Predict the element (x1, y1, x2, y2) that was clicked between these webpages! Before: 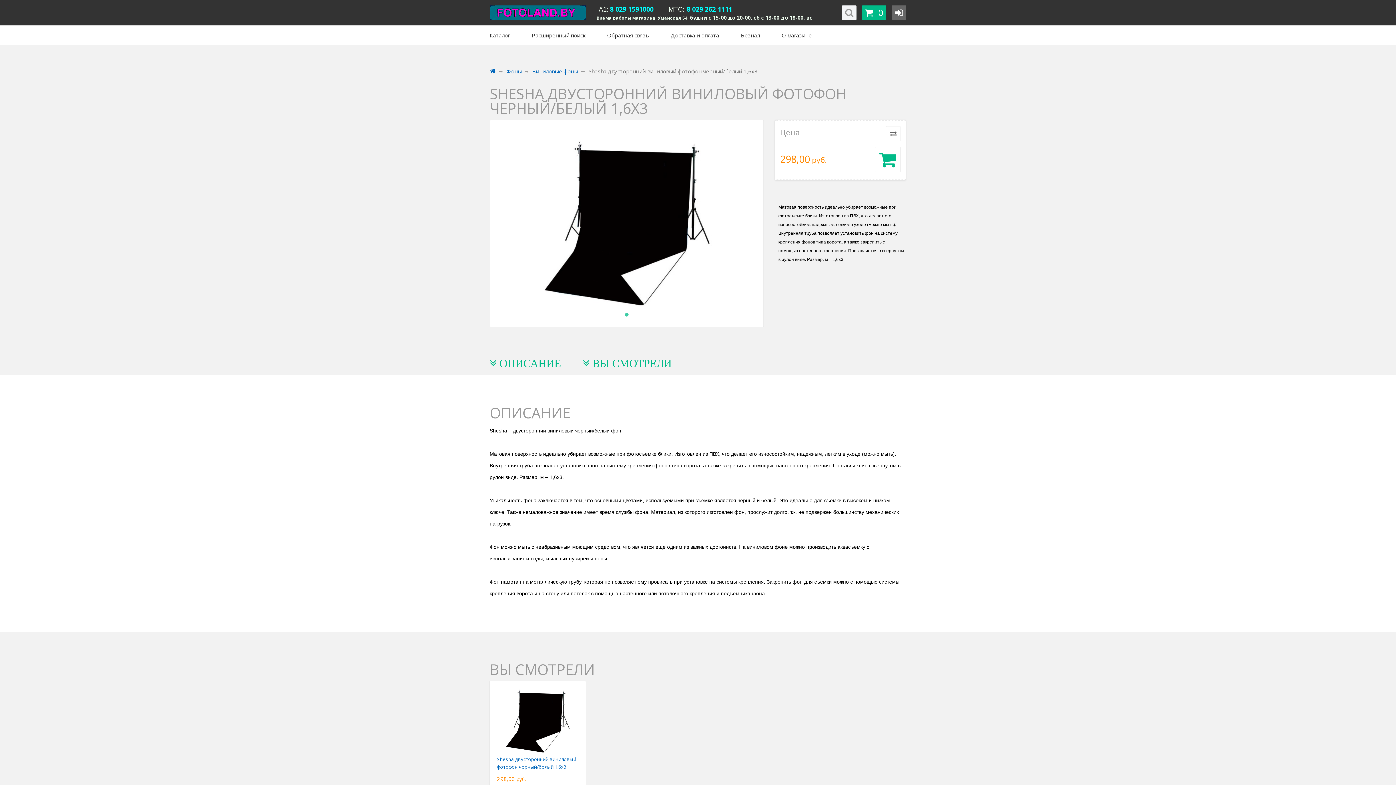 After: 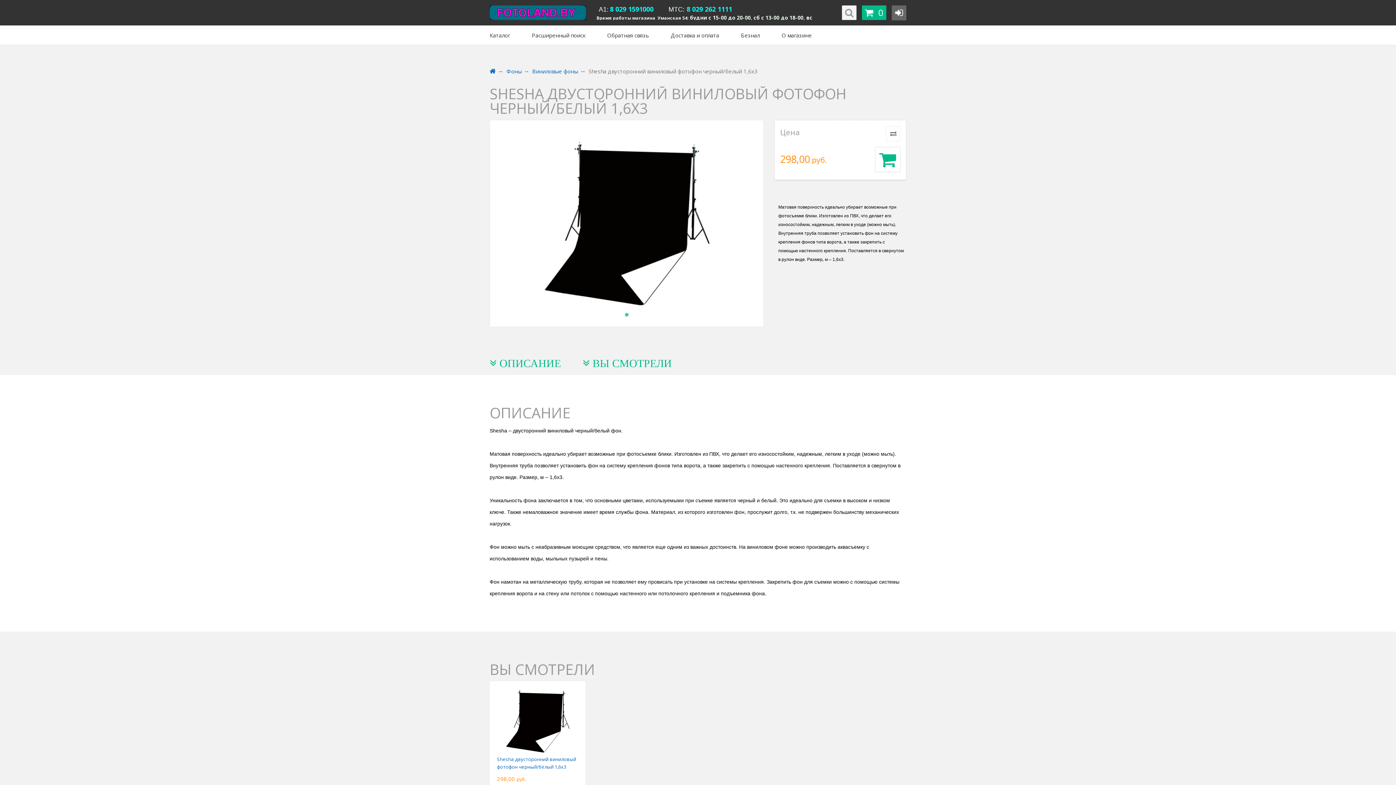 Action: bbox: (1369, 758, 1385, 774)